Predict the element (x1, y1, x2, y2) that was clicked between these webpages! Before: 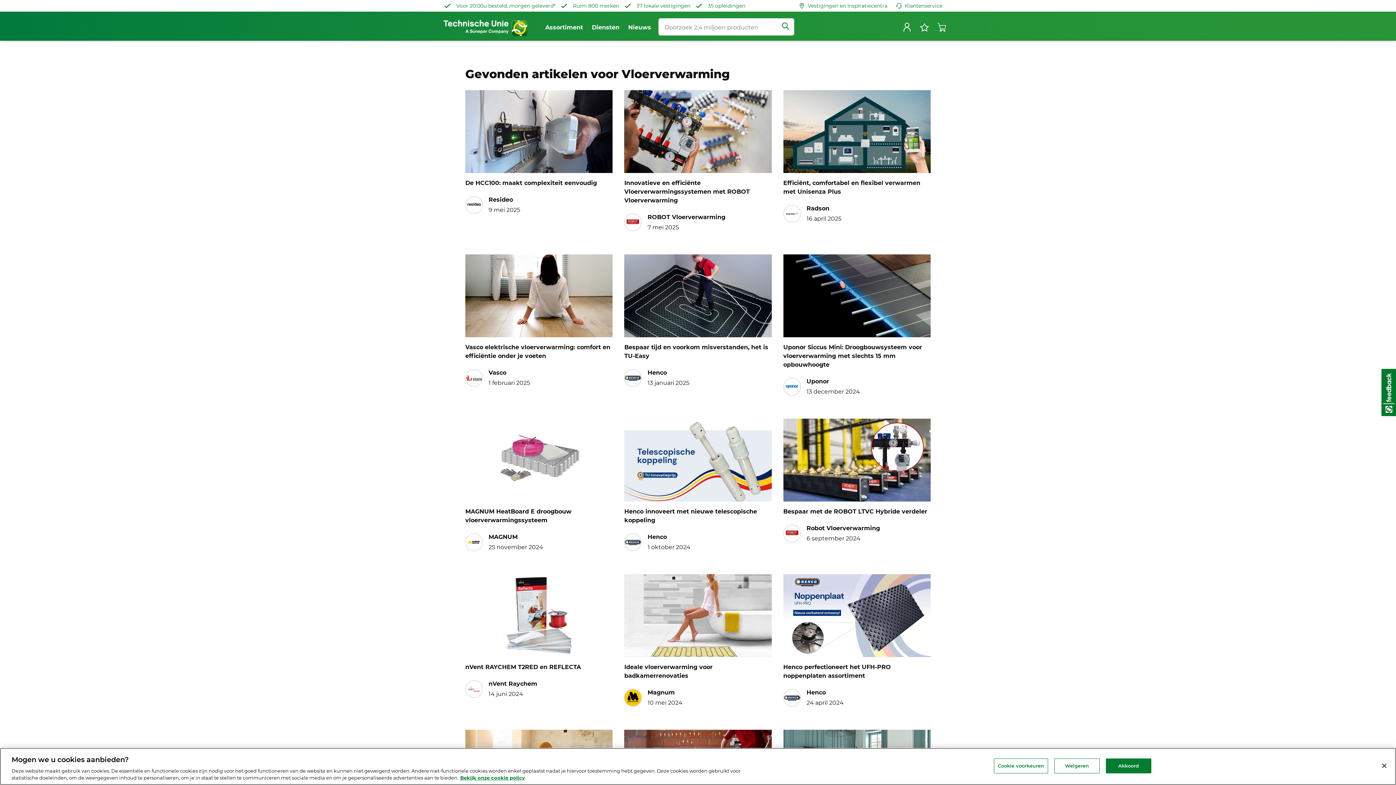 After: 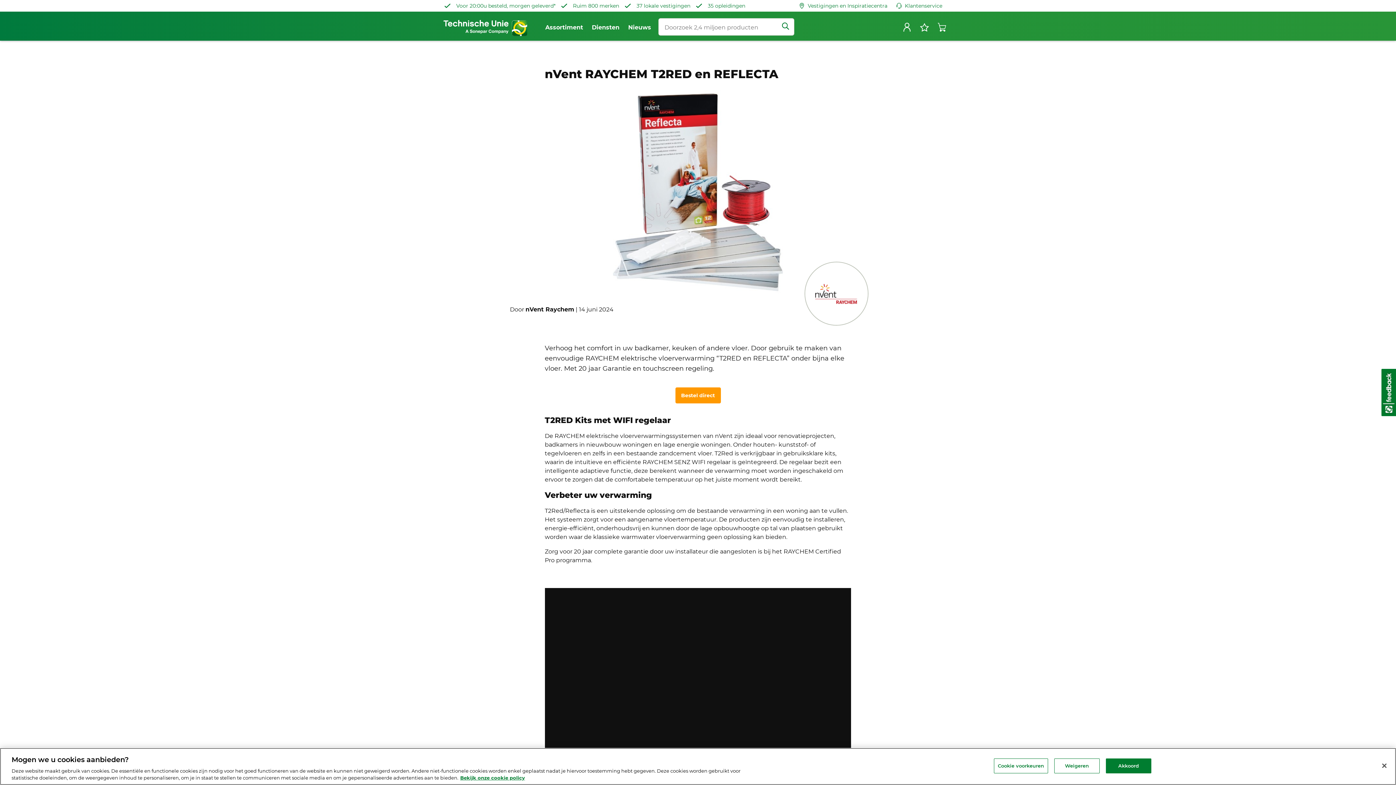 Action: bbox: (465, 574, 612, 698) label: nVent RAYCHEM T2RED en REFLECTA
nVent Raychem
14 juni 2024